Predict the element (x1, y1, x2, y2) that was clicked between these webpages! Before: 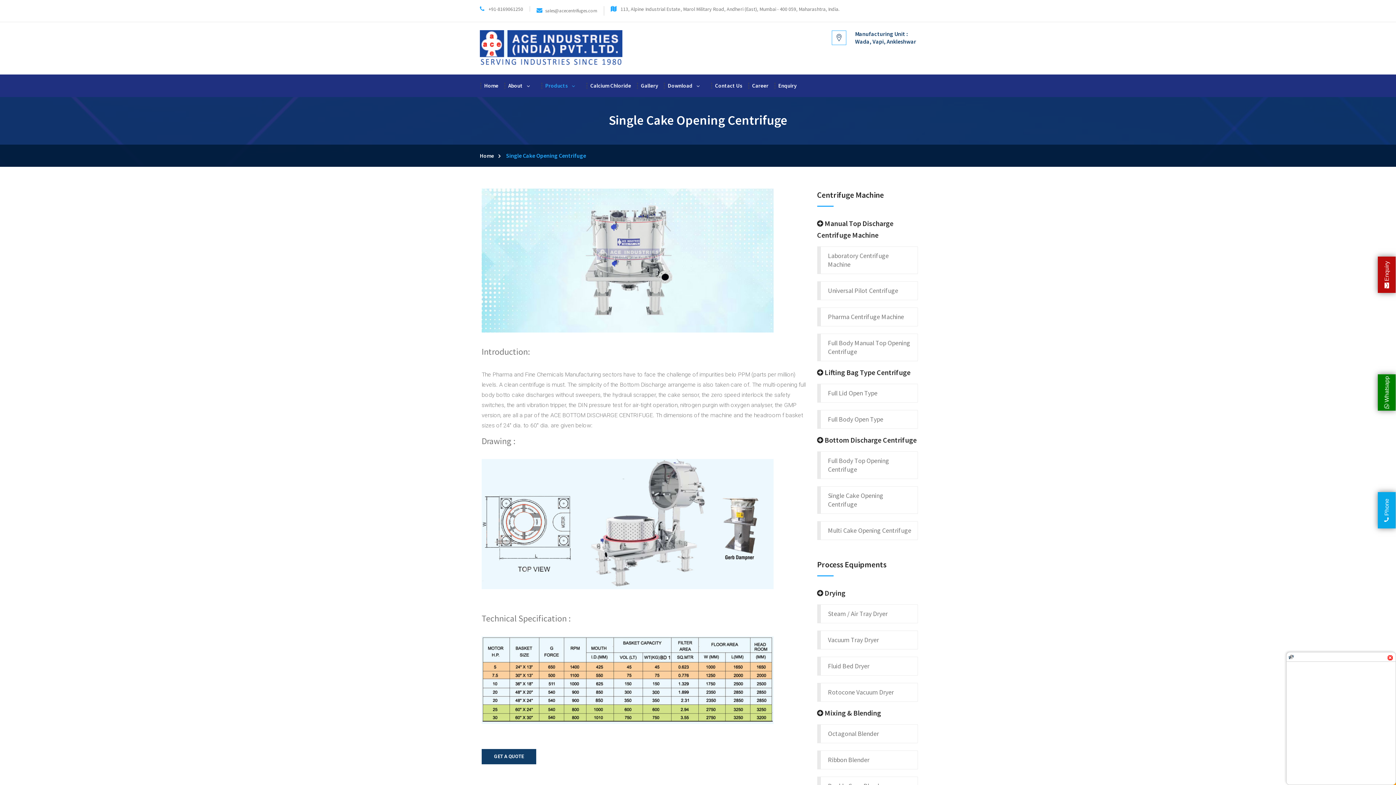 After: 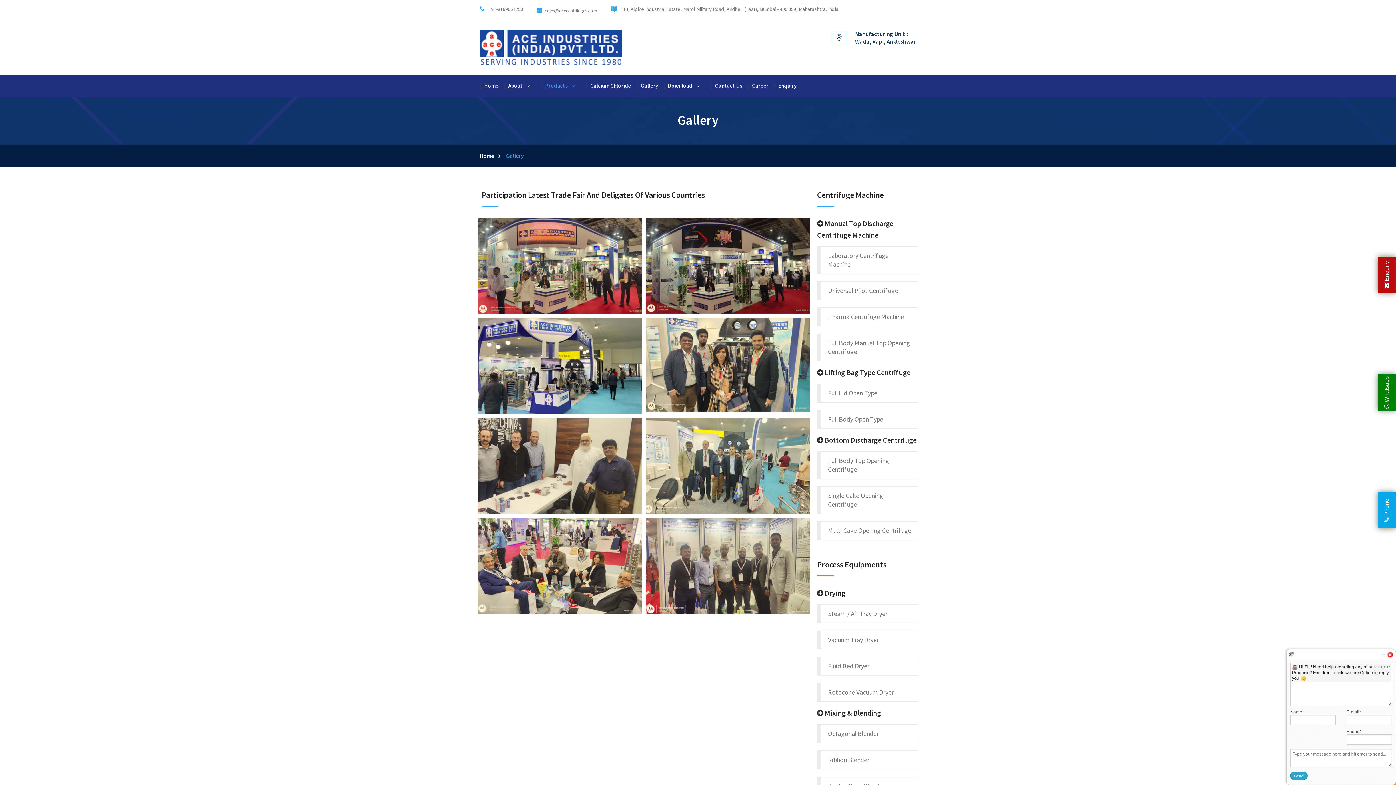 Action: bbox: (636, 74, 663, 97) label: Gallery